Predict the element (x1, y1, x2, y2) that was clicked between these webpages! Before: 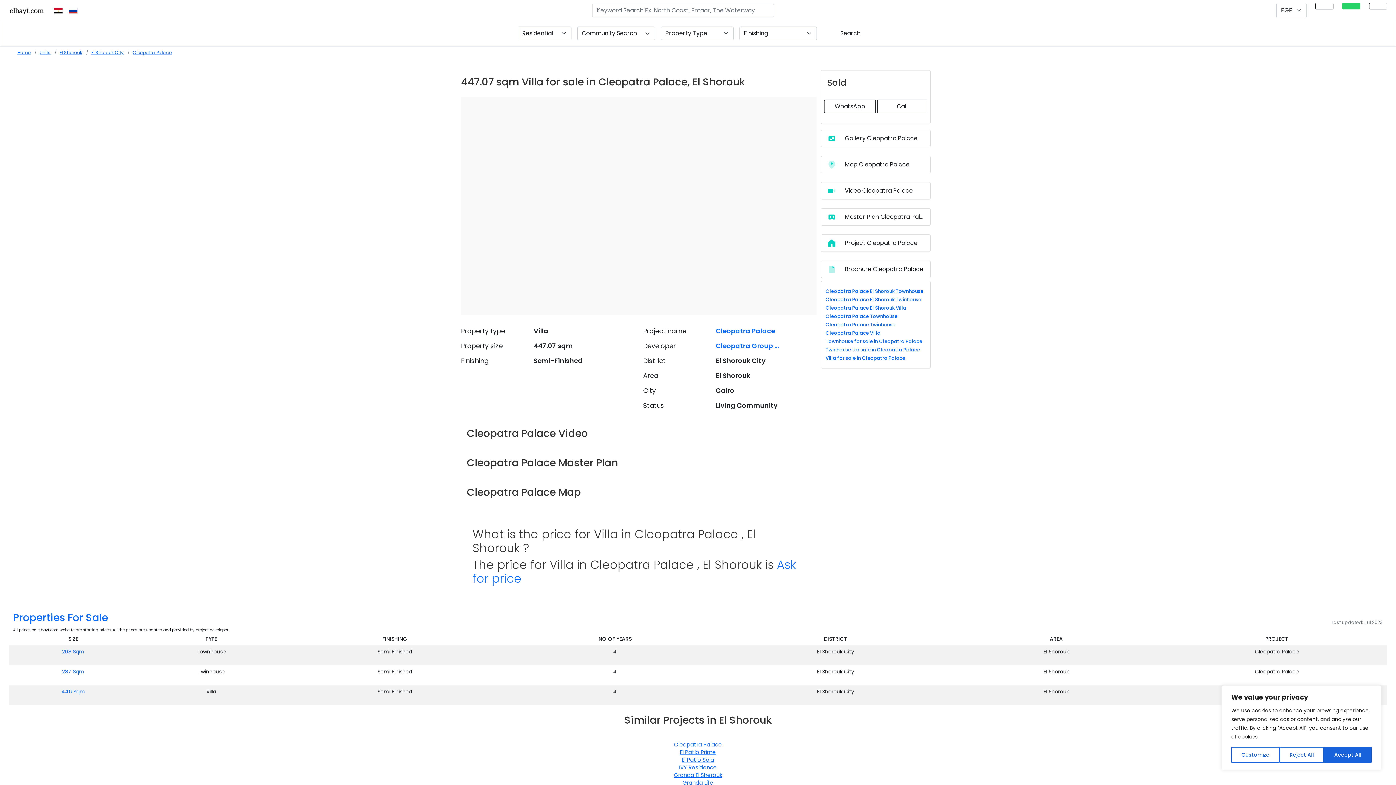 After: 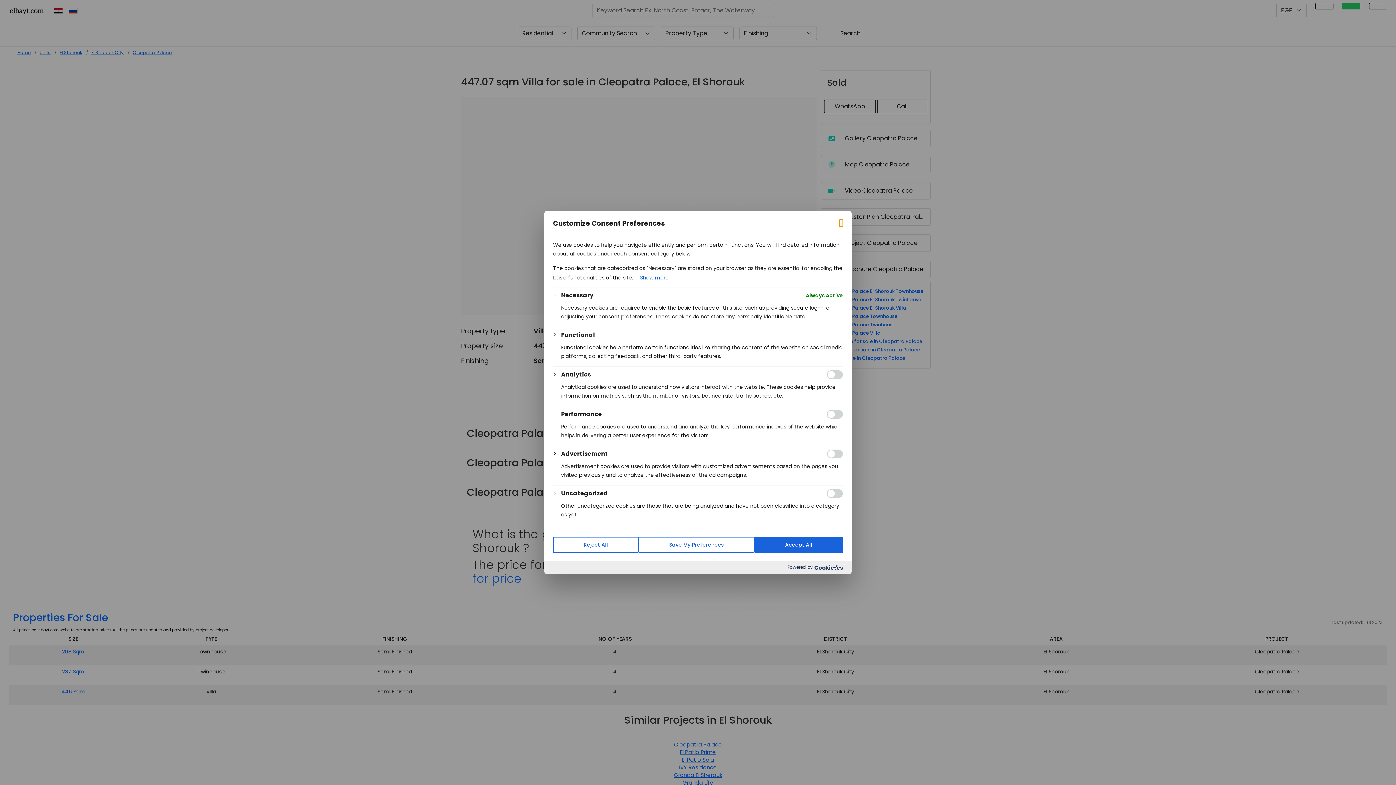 Action: bbox: (1231, 747, 1279, 763) label: Customize